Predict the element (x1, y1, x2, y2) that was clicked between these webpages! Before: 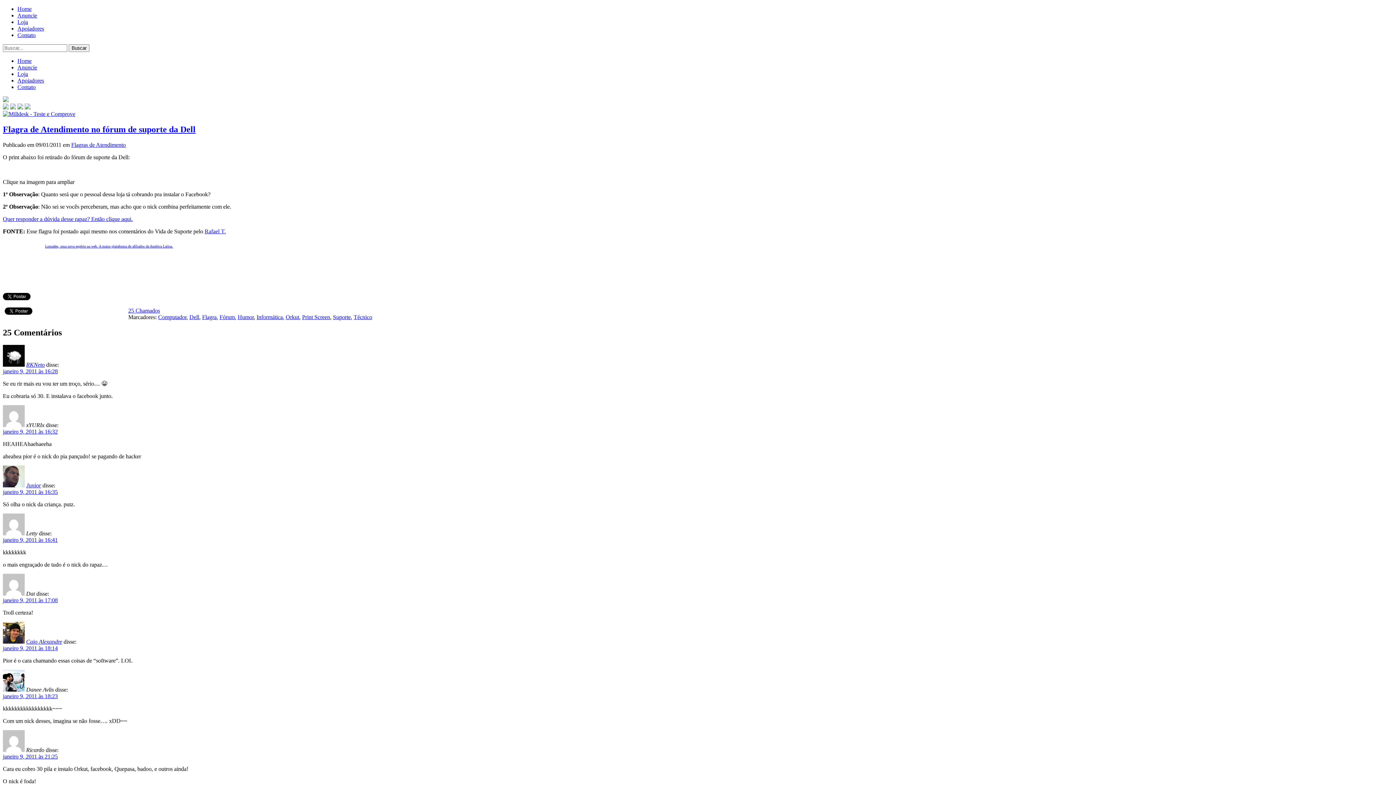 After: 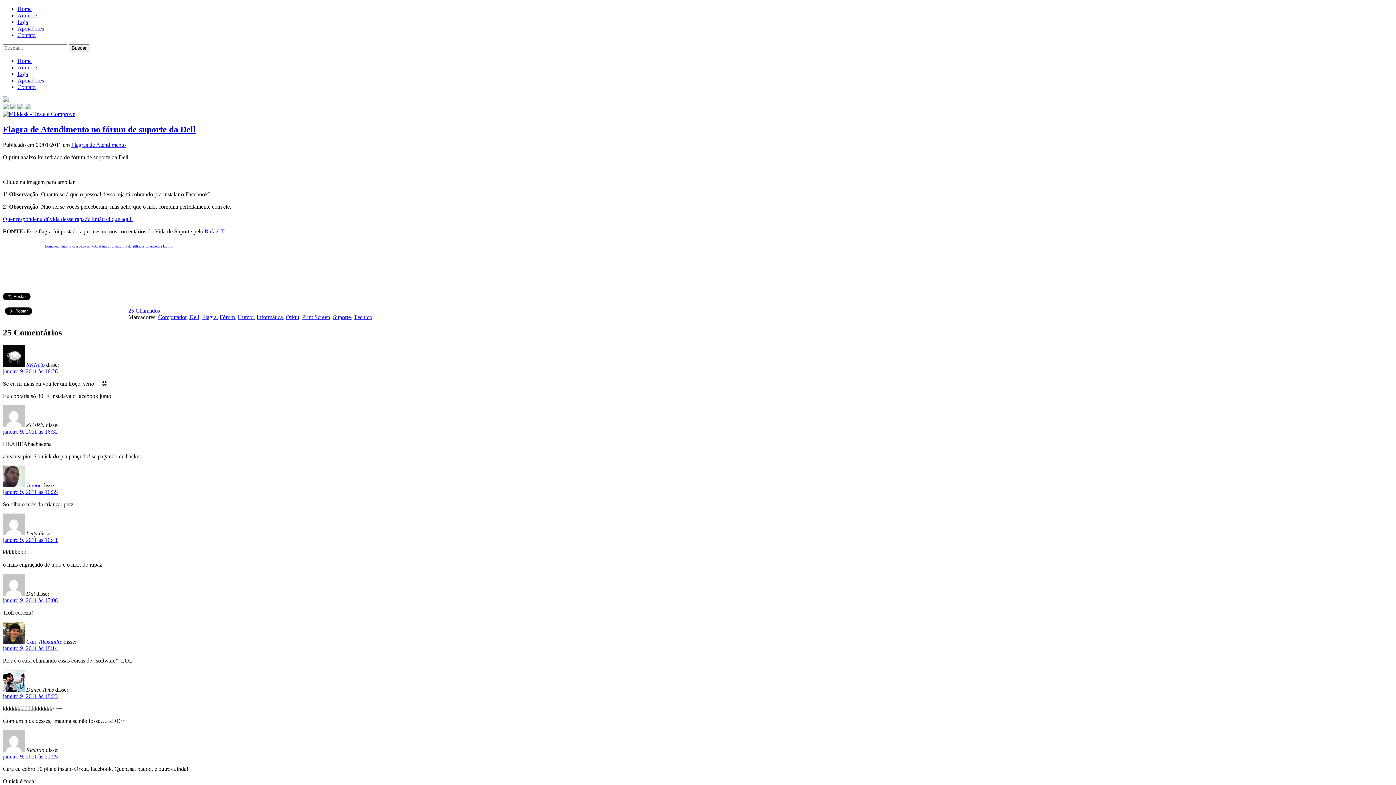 Action: bbox: (10, 104, 16, 110)